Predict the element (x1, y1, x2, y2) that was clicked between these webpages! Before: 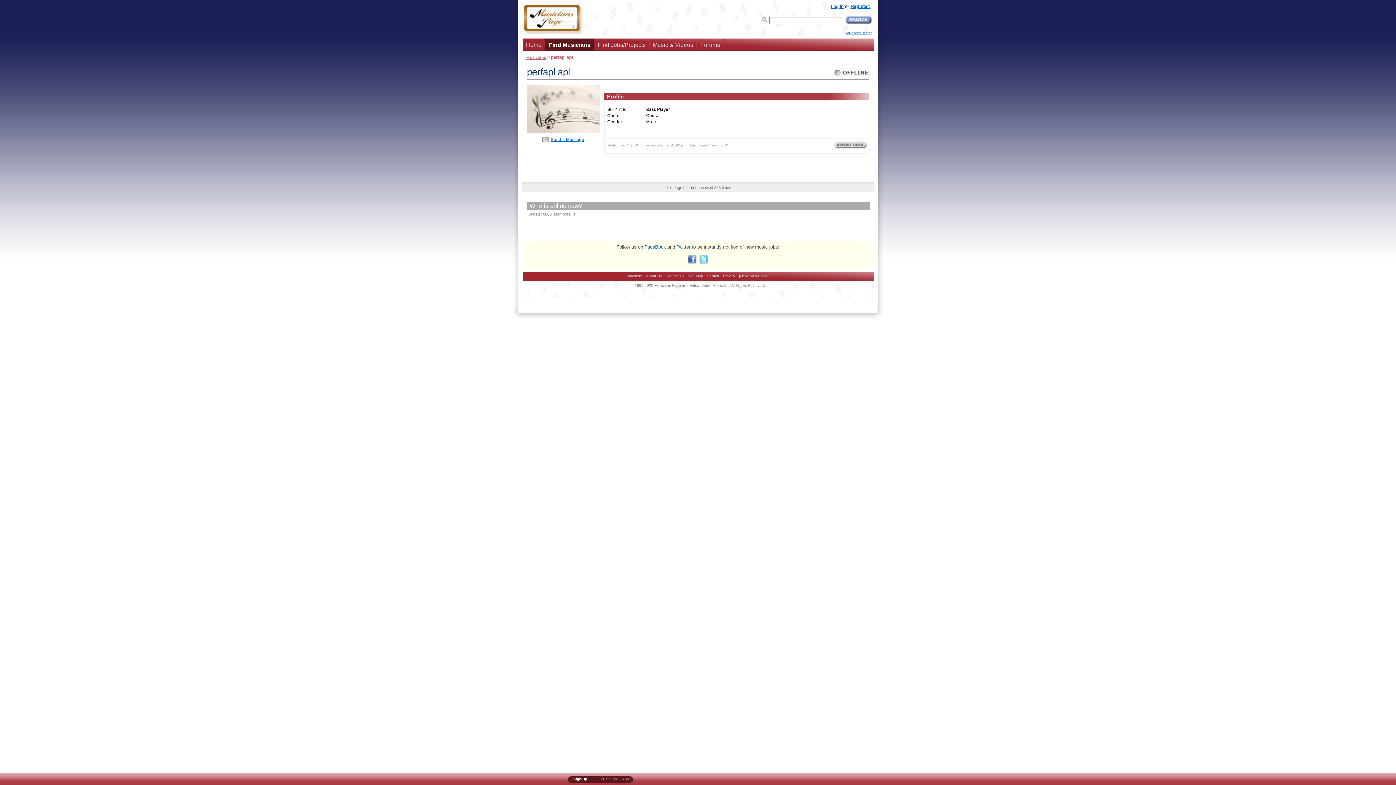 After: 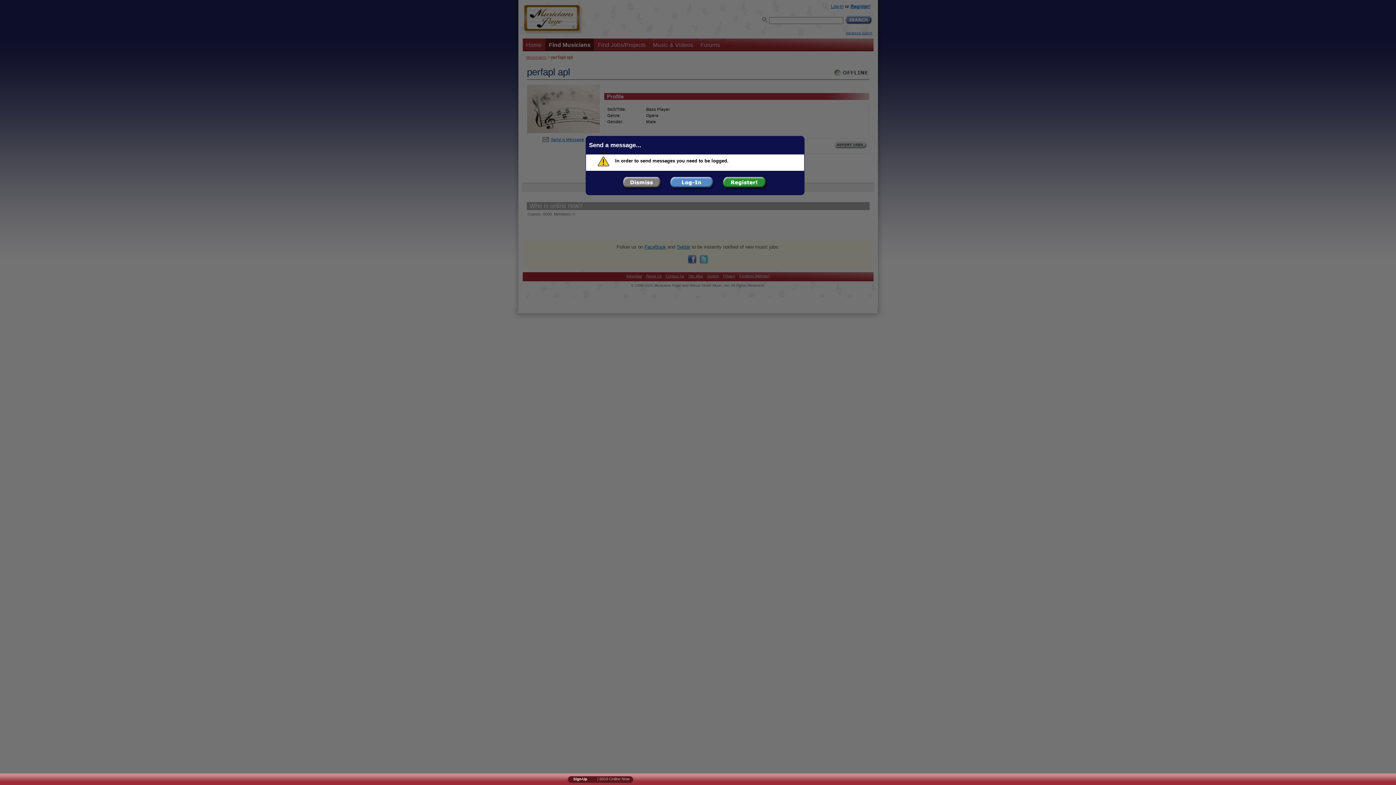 Action: bbox: (834, 73, 869, 78)